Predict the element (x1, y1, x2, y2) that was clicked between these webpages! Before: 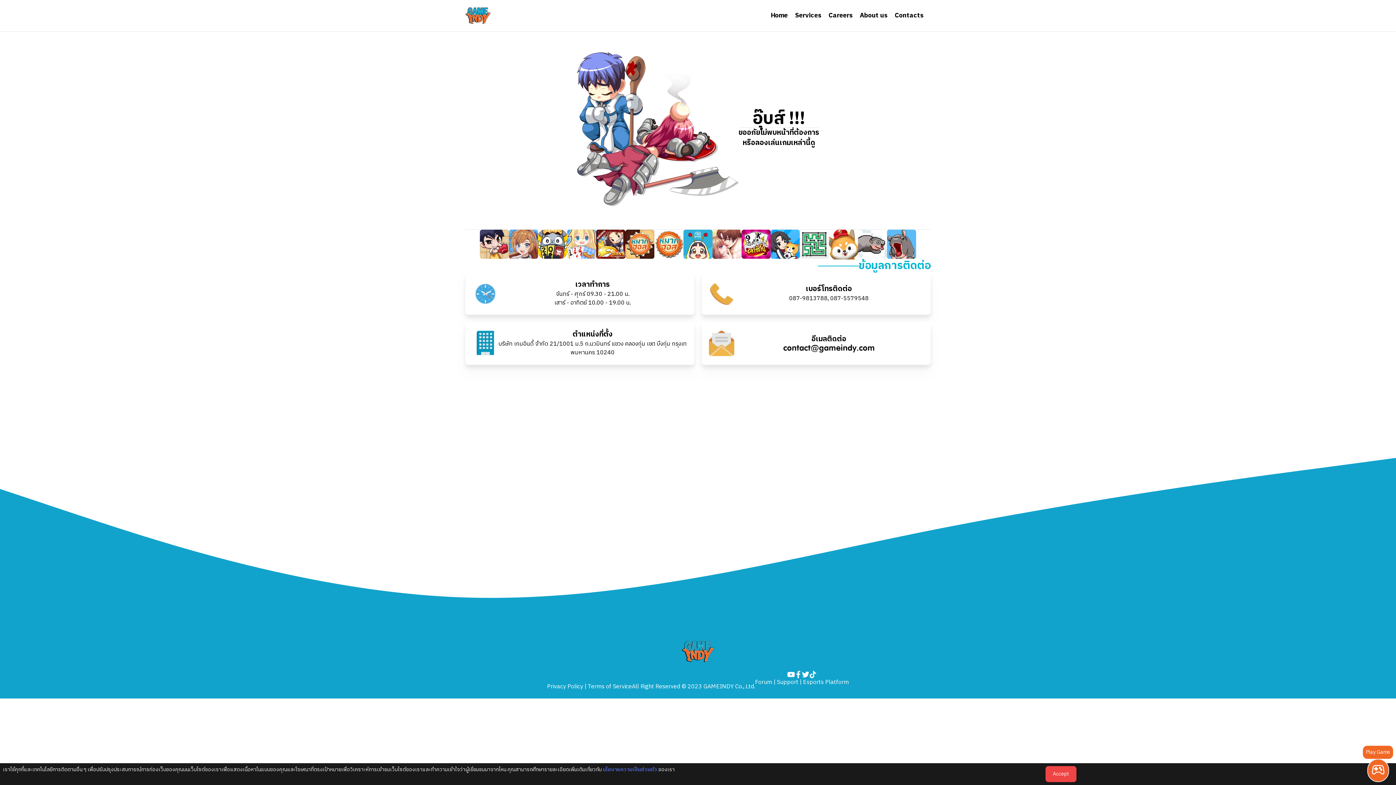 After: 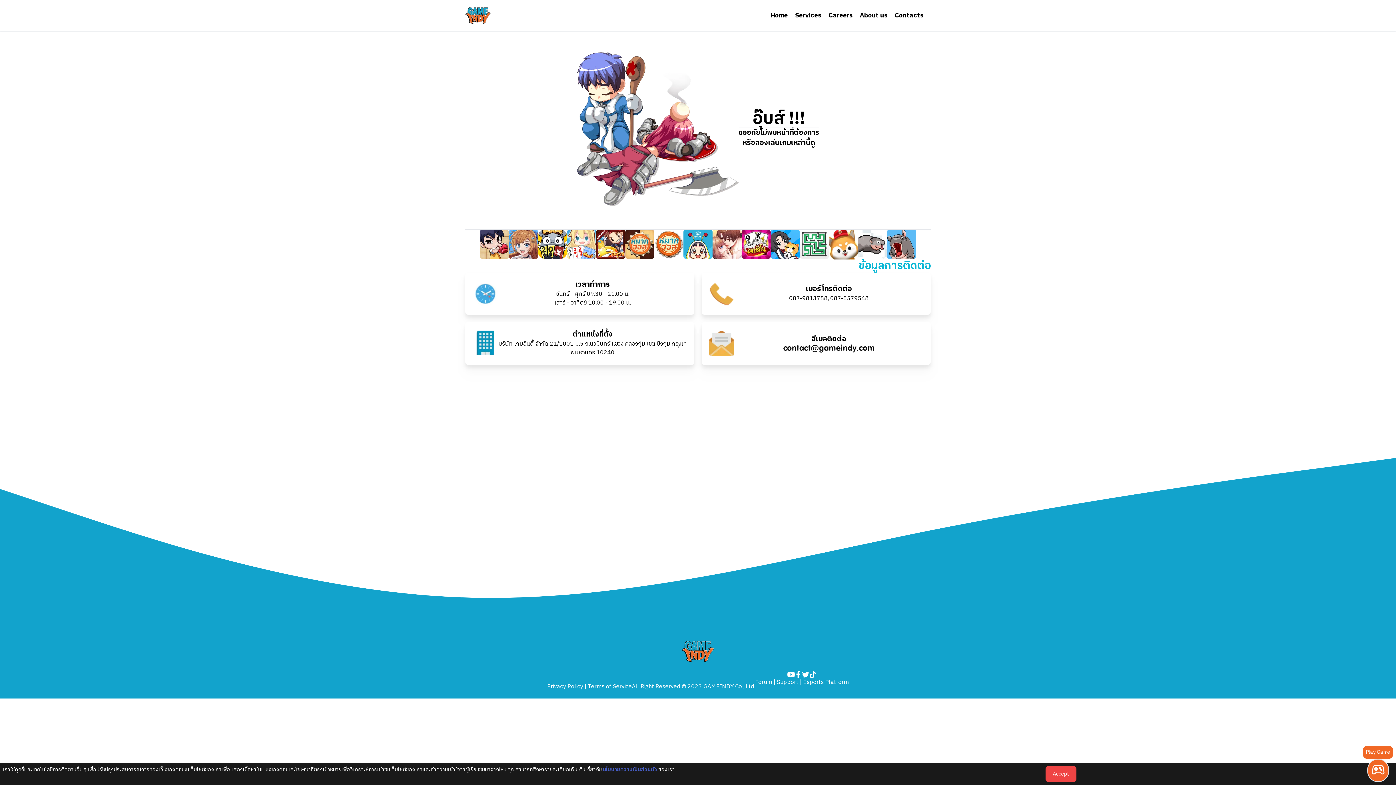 Action: bbox: (625, 229, 654, 259)